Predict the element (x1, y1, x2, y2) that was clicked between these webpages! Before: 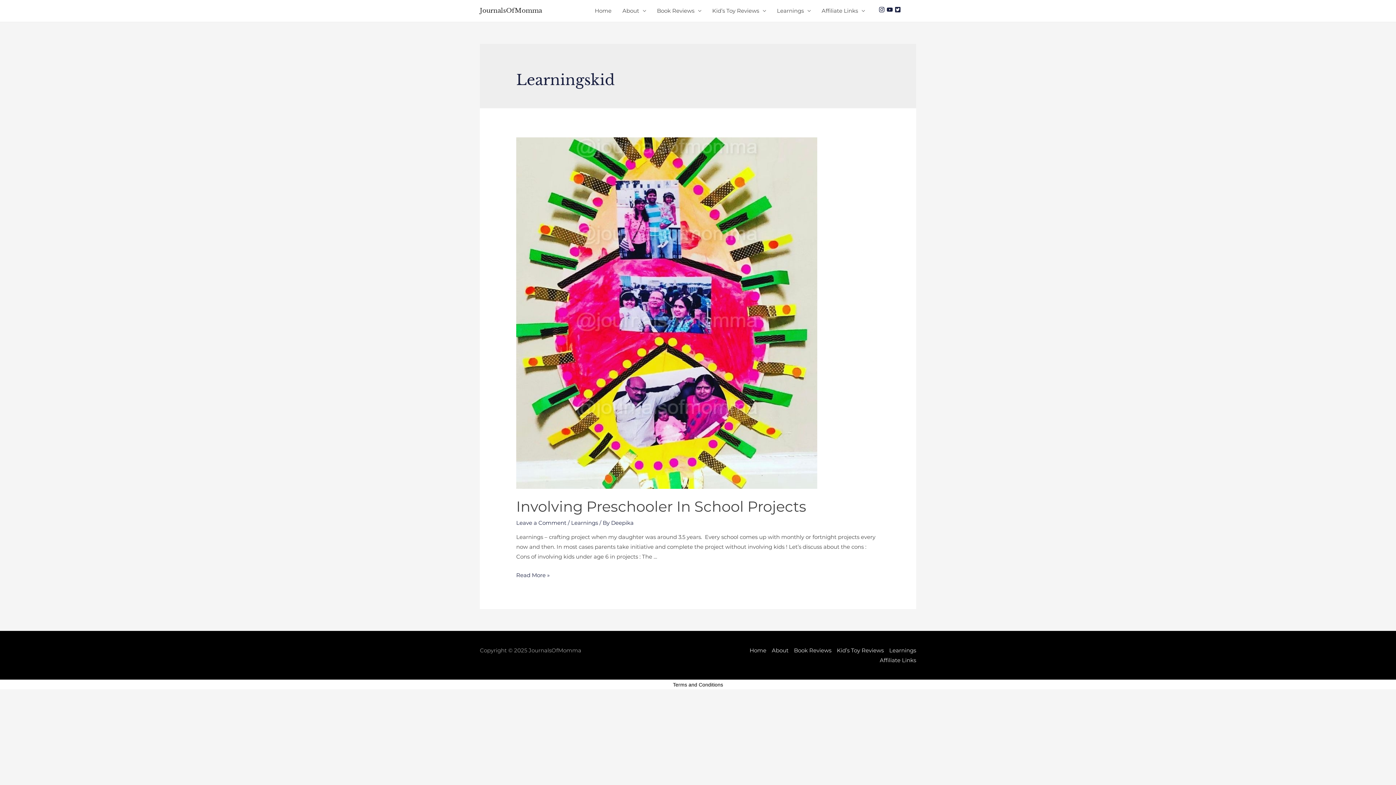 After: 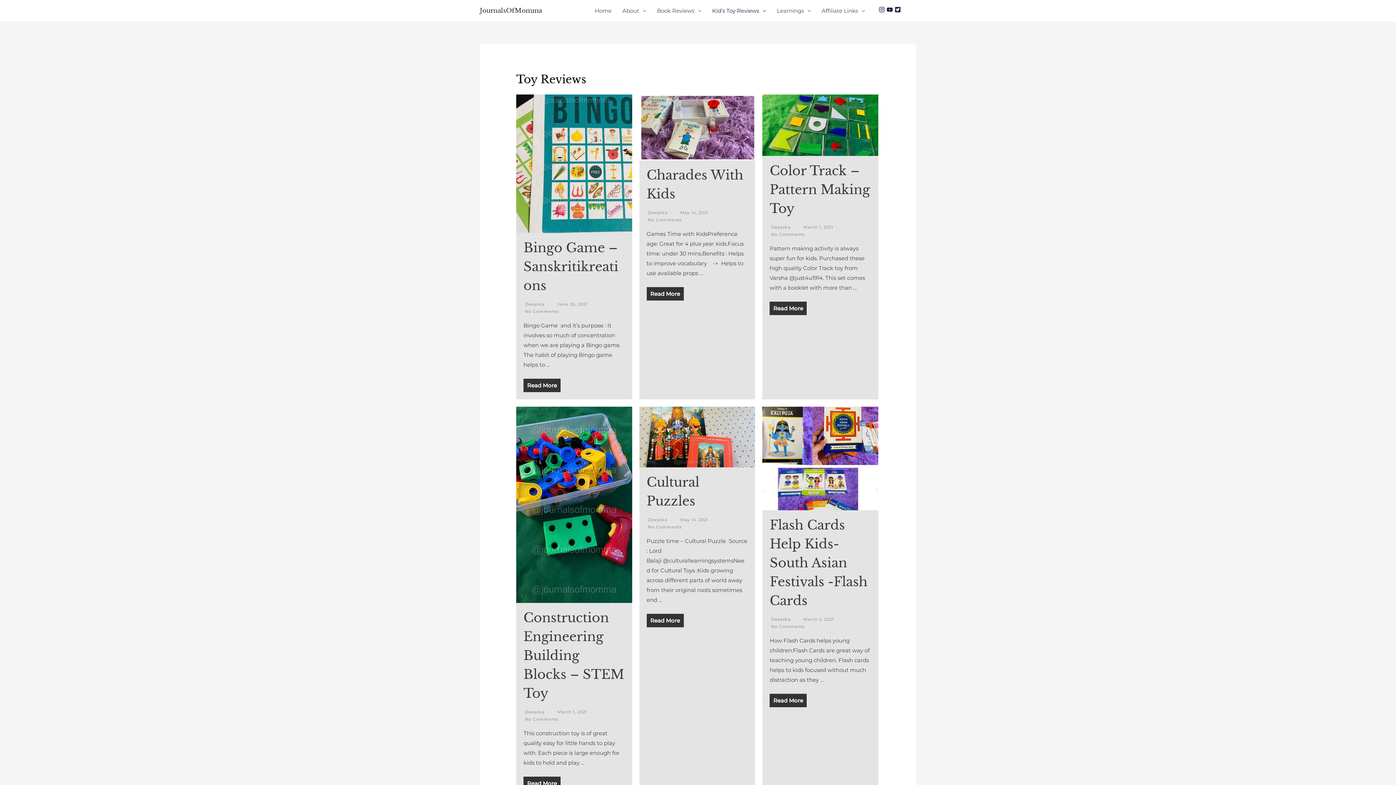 Action: label: Kid’s Toy Reviews bbox: (706, 0, 771, 21)